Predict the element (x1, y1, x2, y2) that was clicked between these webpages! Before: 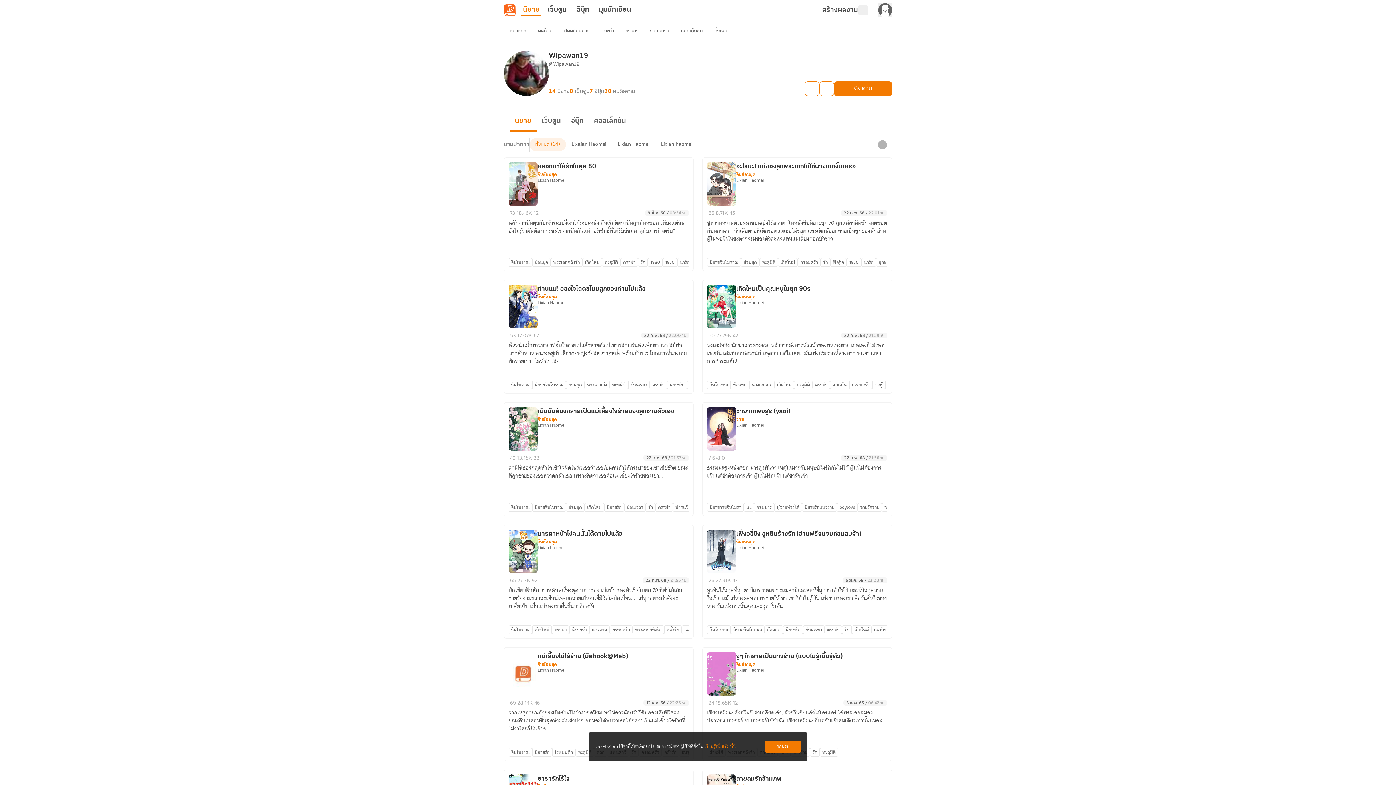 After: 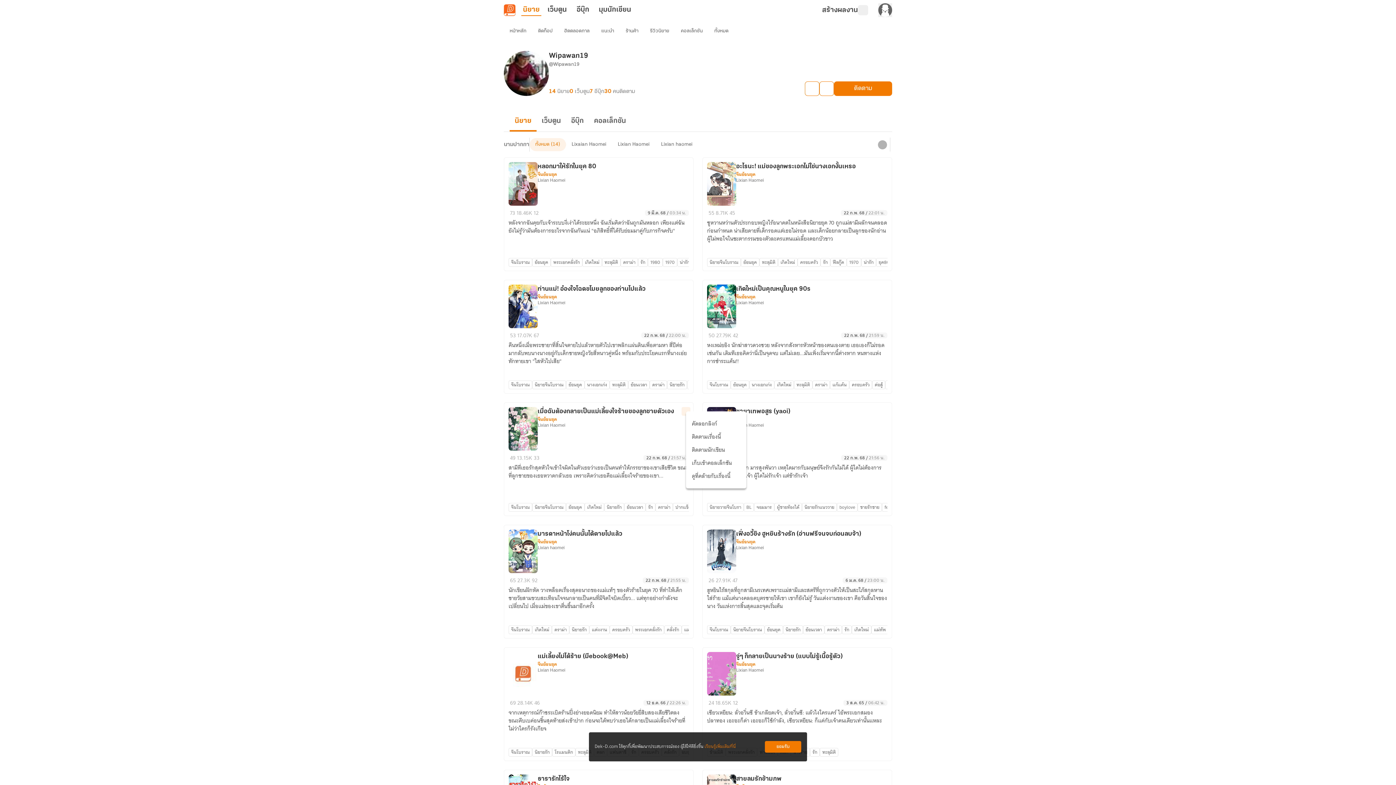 Action: bbox: (681, 407, 690, 416)